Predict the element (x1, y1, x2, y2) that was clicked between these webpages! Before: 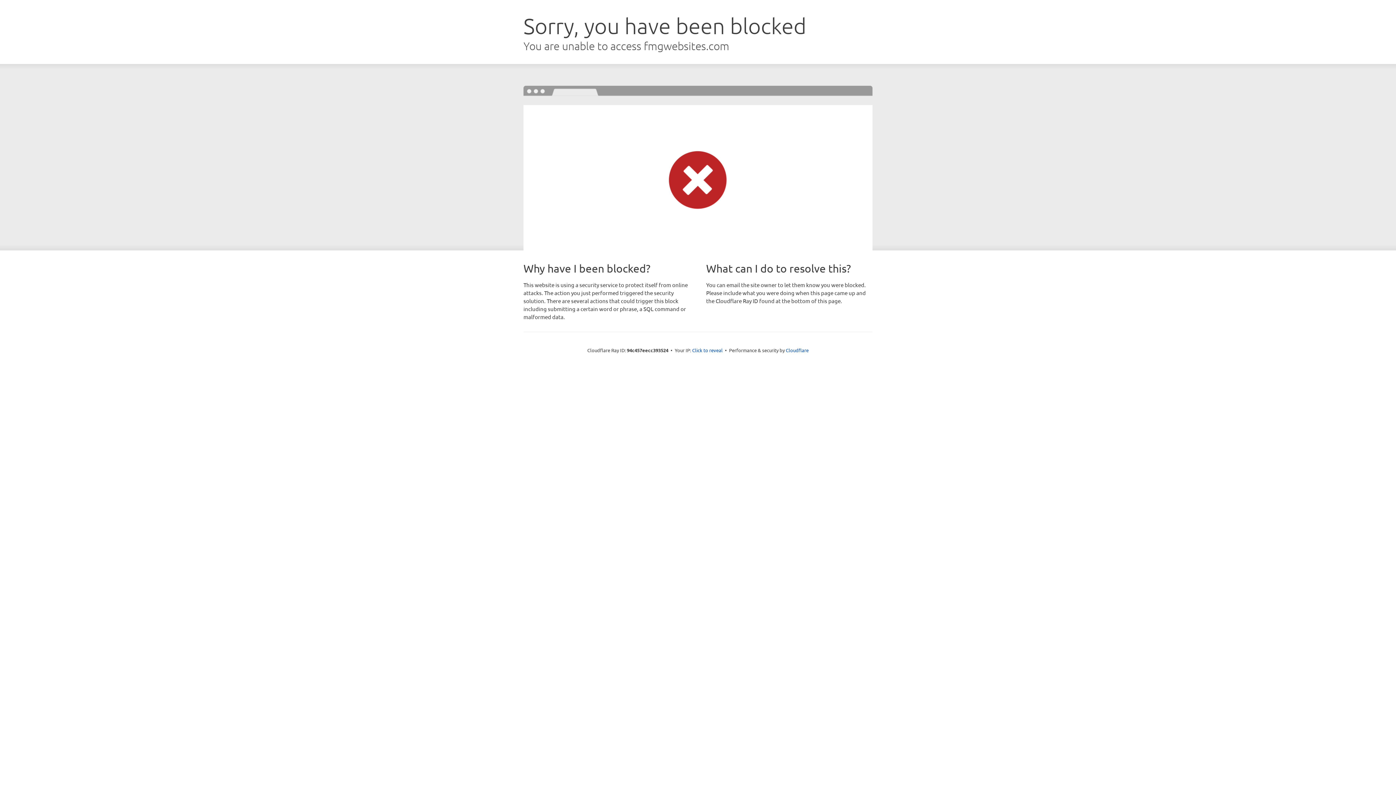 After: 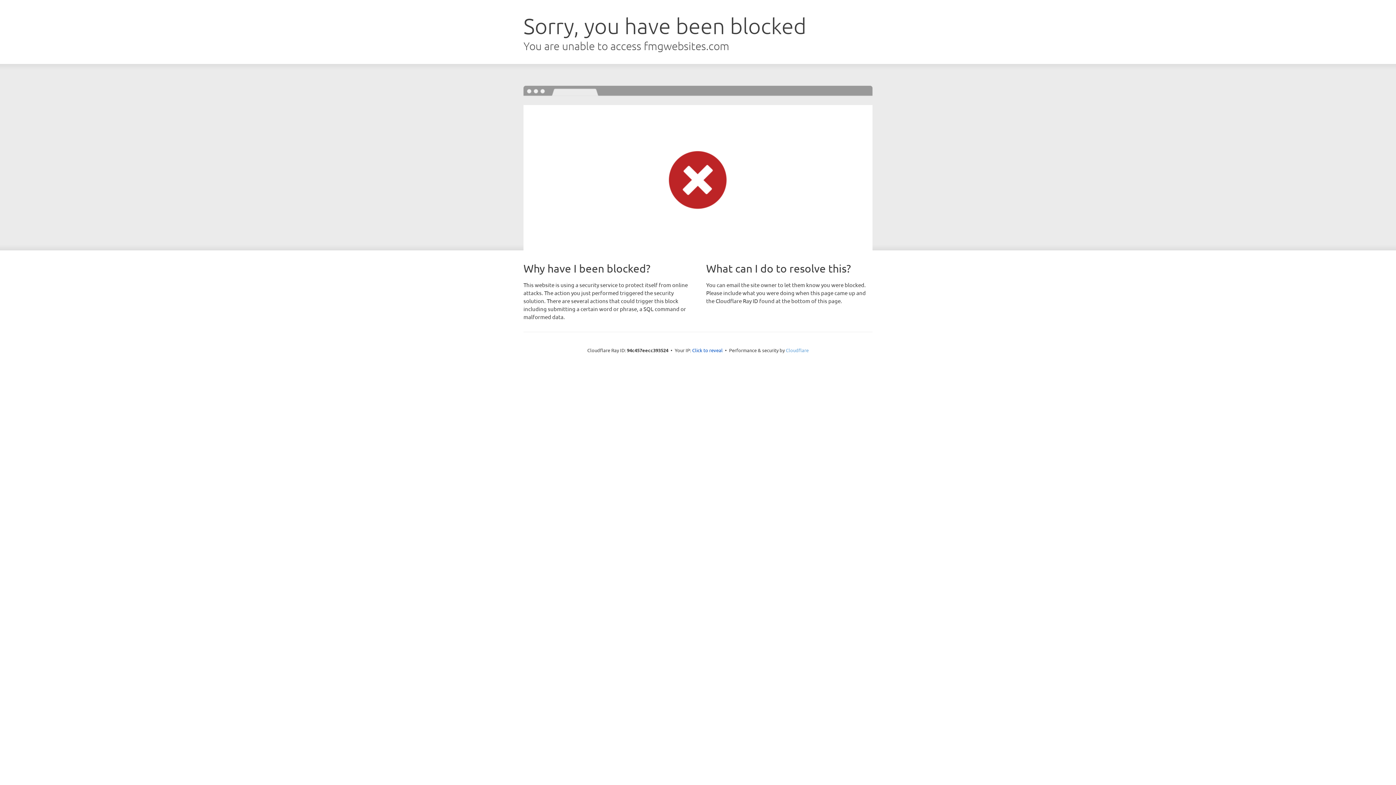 Action: bbox: (786, 347, 808, 353) label: Cloudflare